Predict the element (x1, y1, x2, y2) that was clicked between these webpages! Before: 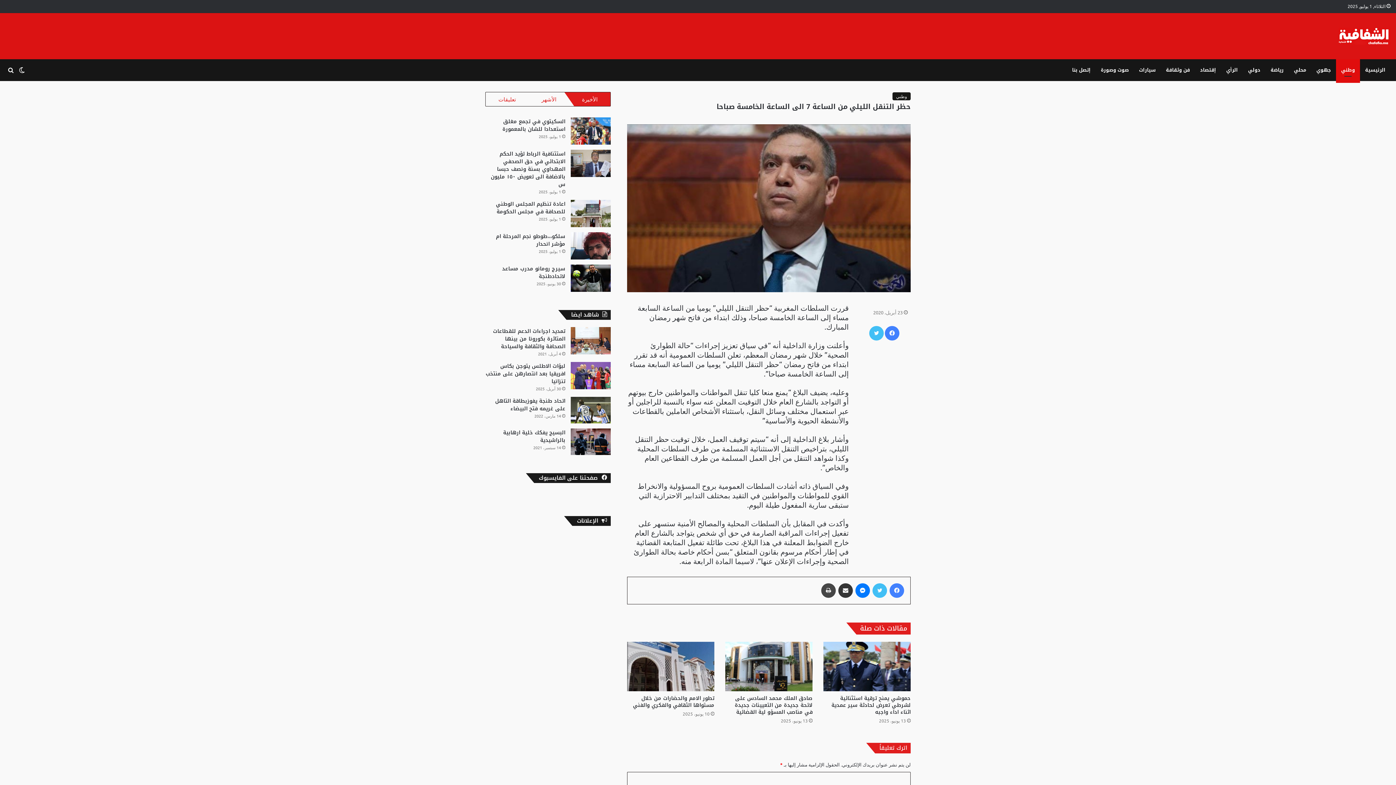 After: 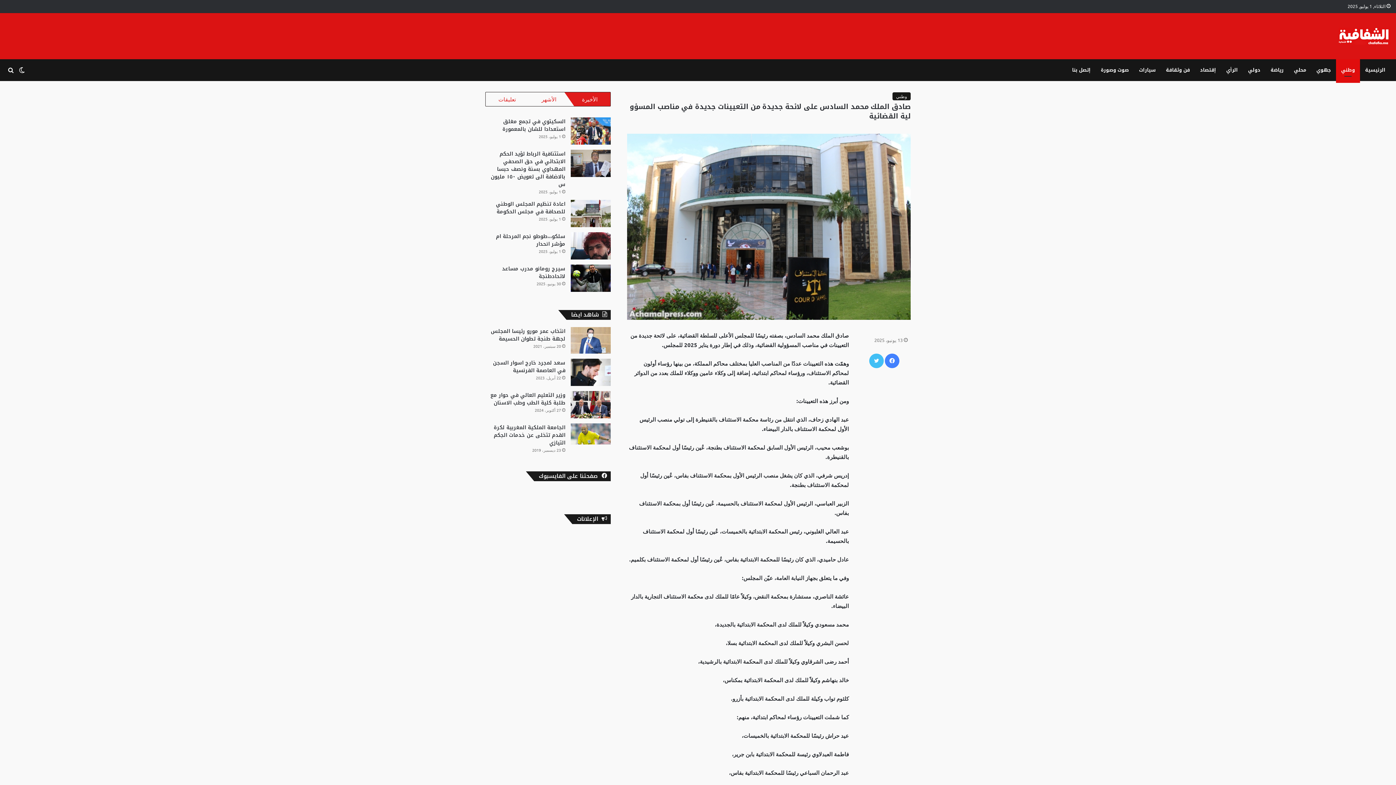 Action: bbox: (734, 693, 812, 717) label: صادق الملك محمد السادس على لائحة جديدة من التعيينات جديدة في مناصب المسؤو لية القضائية